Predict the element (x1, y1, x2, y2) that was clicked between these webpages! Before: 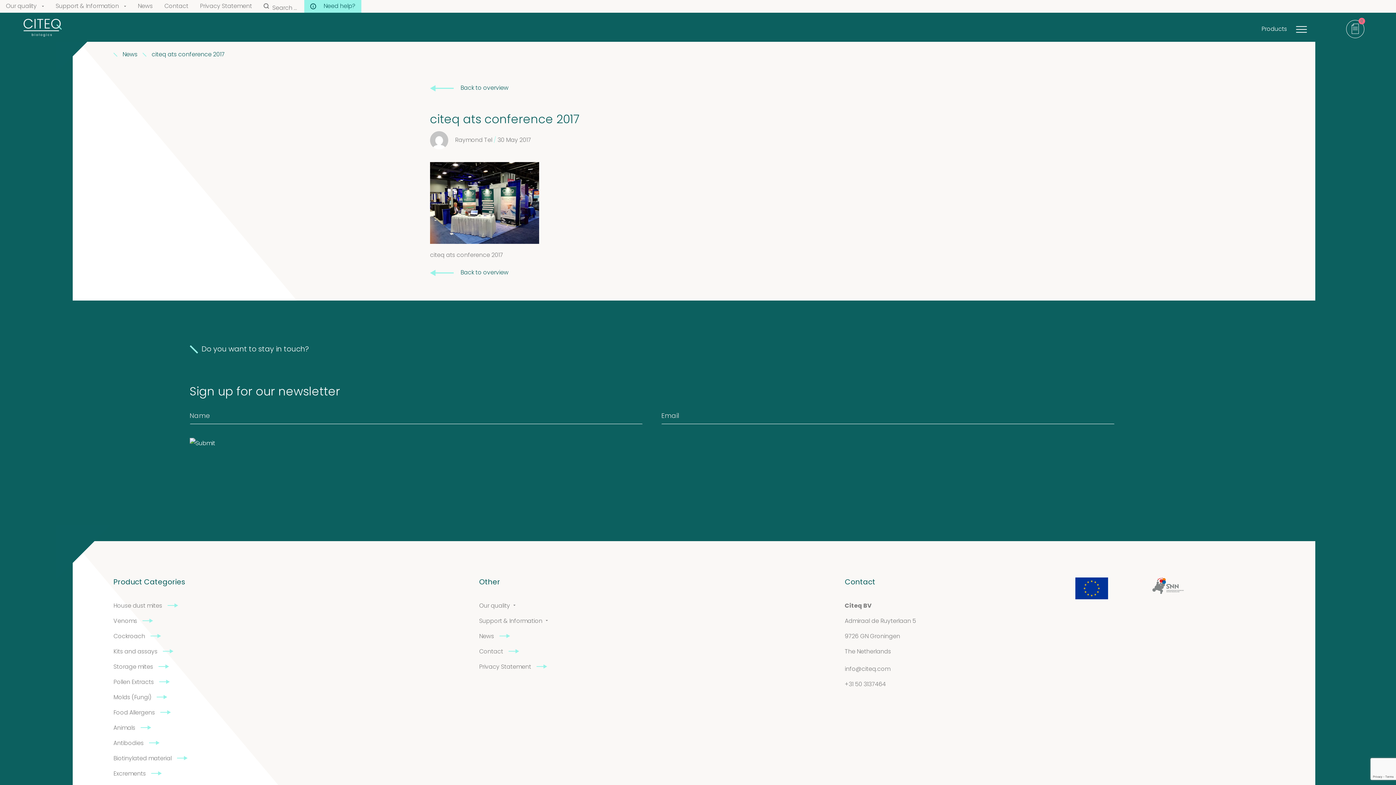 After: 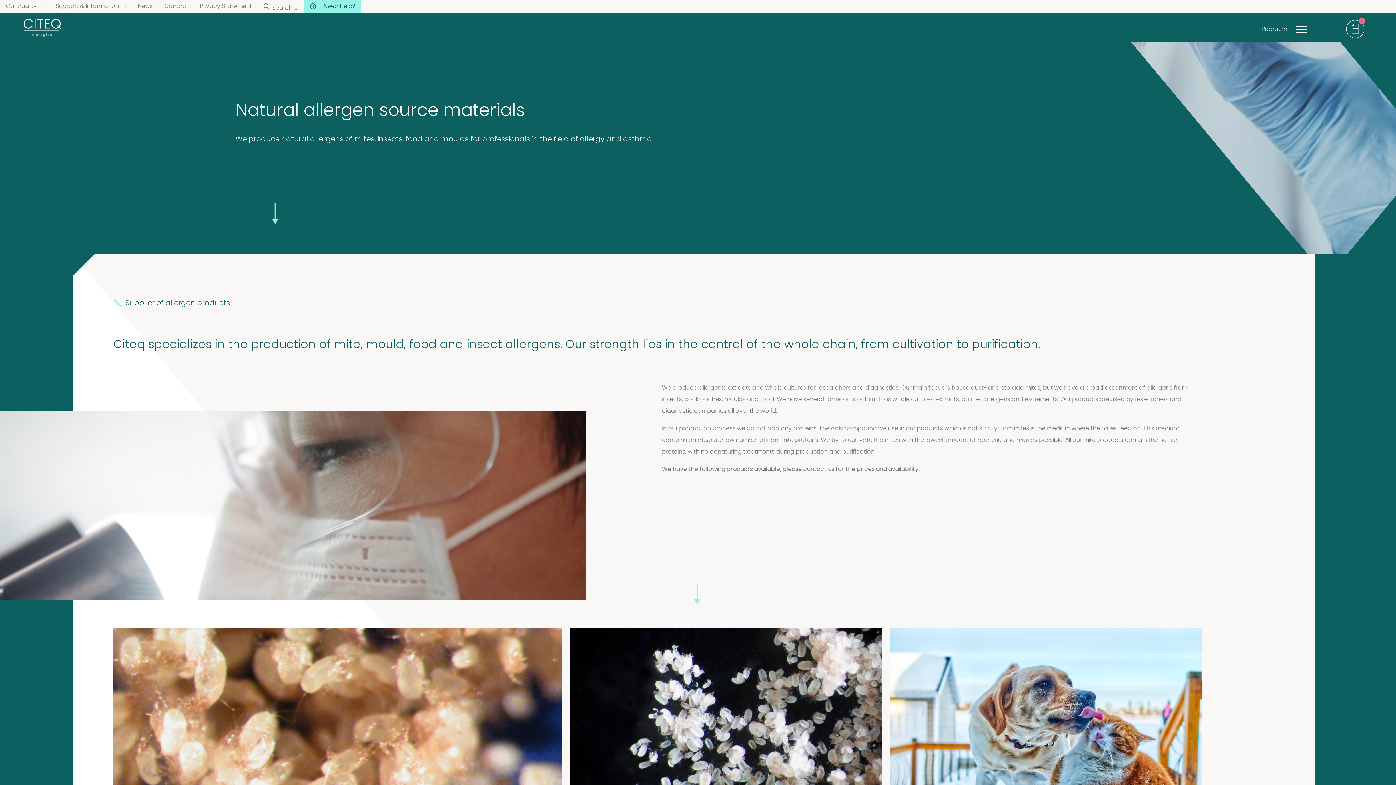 Action: bbox: (10, 15, 61, 36)